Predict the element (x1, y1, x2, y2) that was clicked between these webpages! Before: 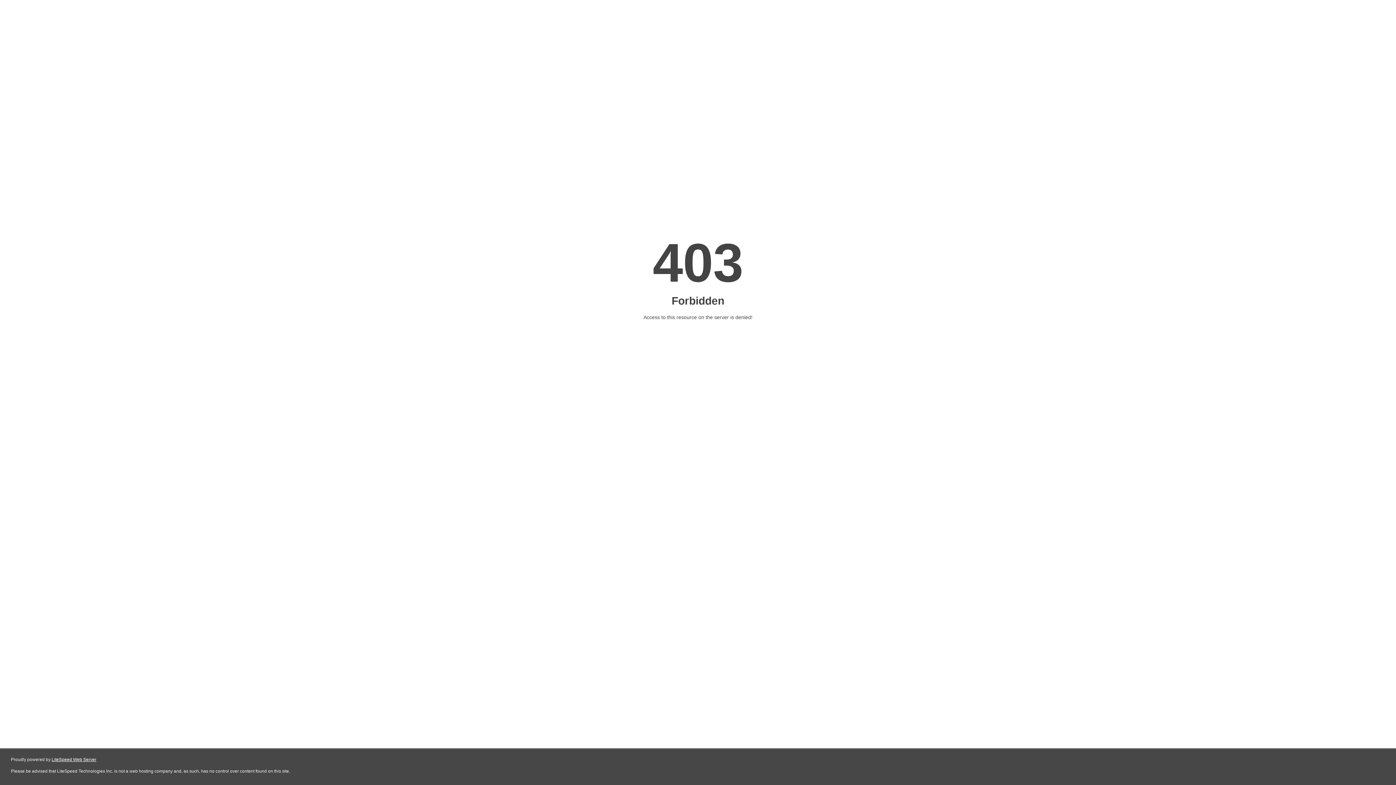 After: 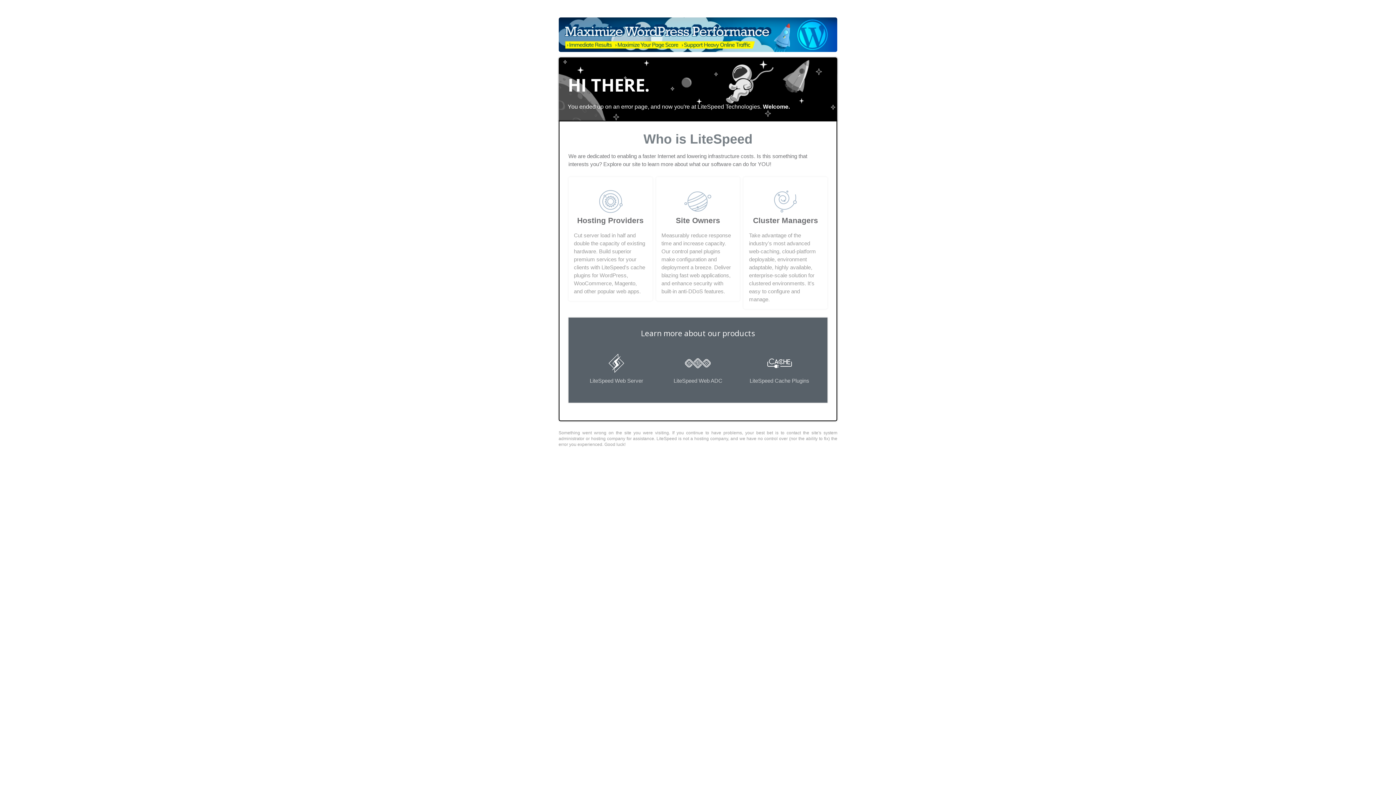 Action: label: LiteSpeed Web Server bbox: (51, 757, 96, 762)